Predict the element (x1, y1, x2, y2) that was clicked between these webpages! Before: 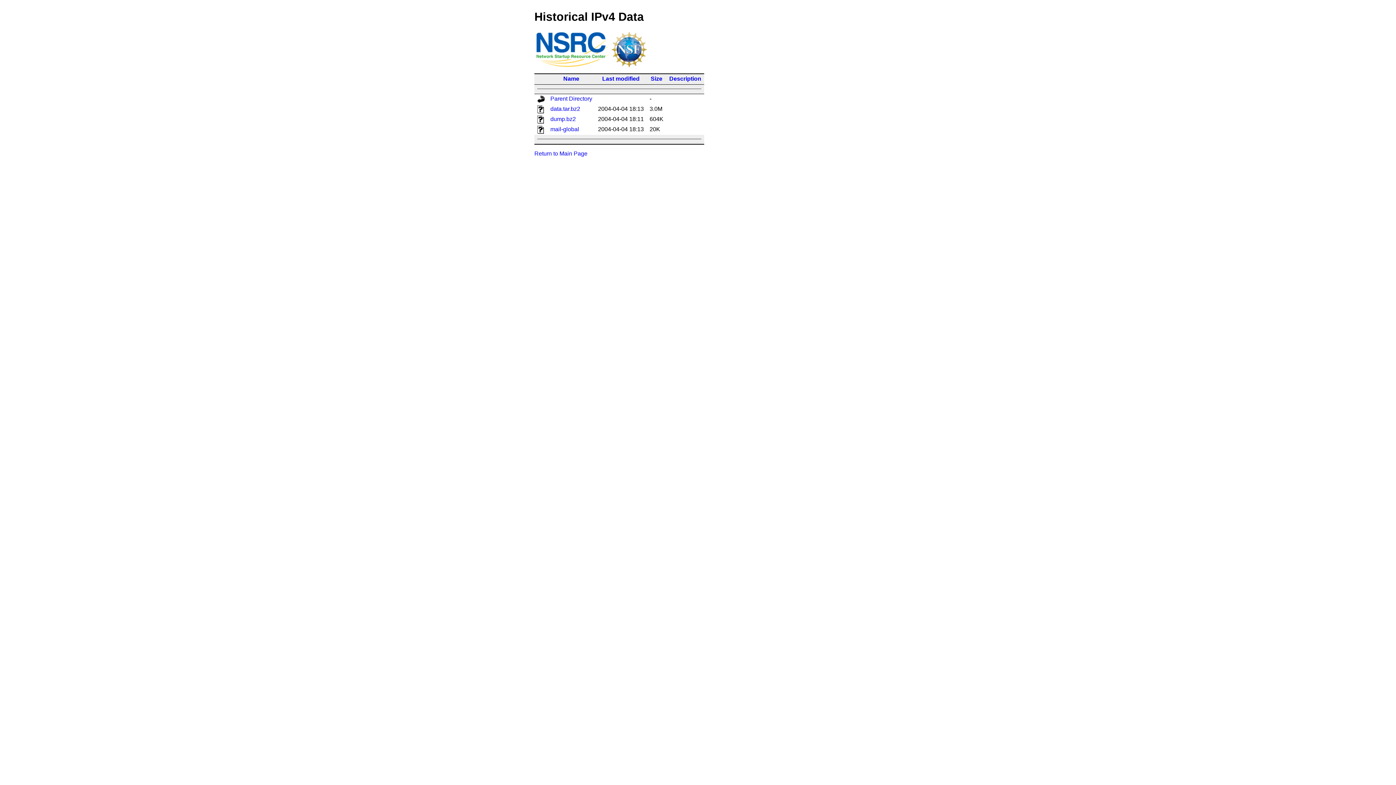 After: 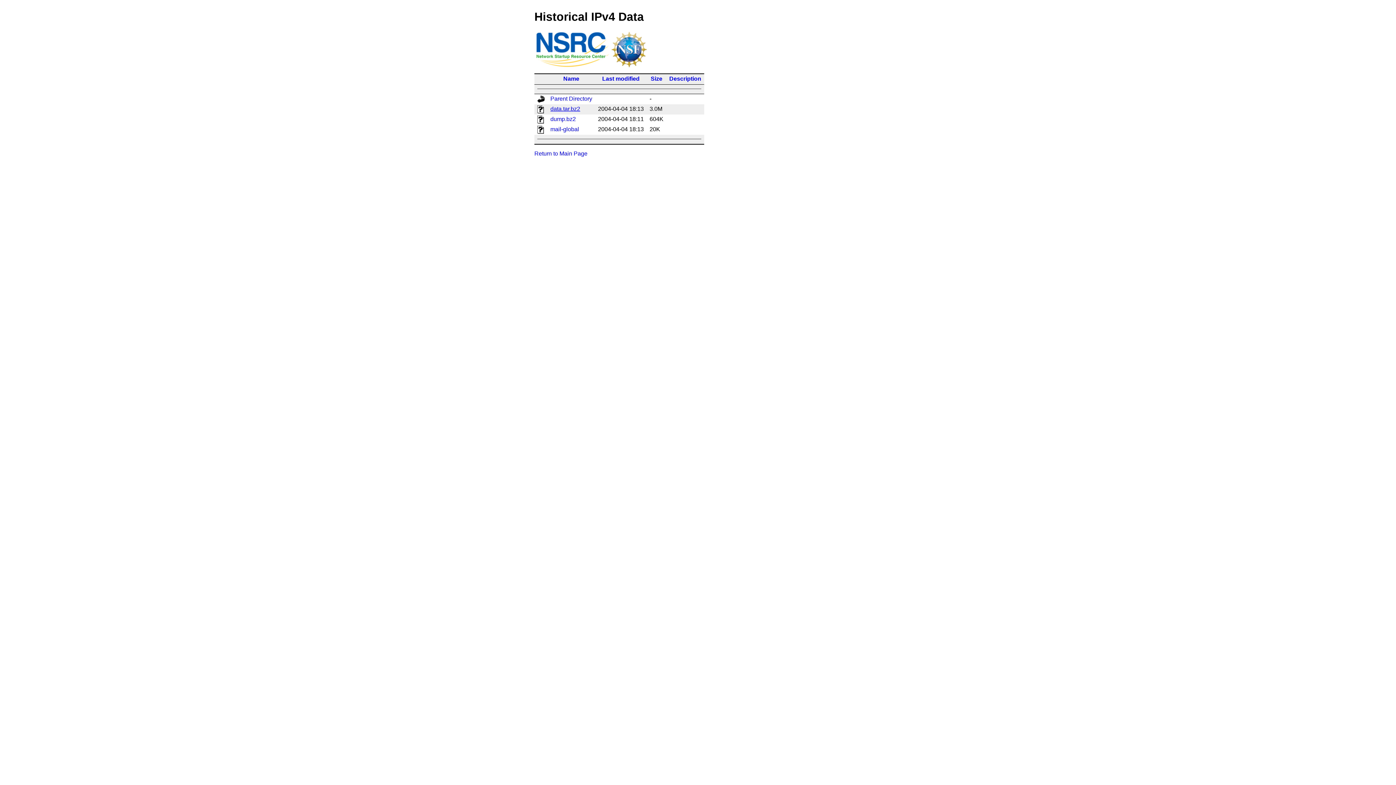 Action: label: data.tar.bz2 bbox: (550, 105, 580, 112)